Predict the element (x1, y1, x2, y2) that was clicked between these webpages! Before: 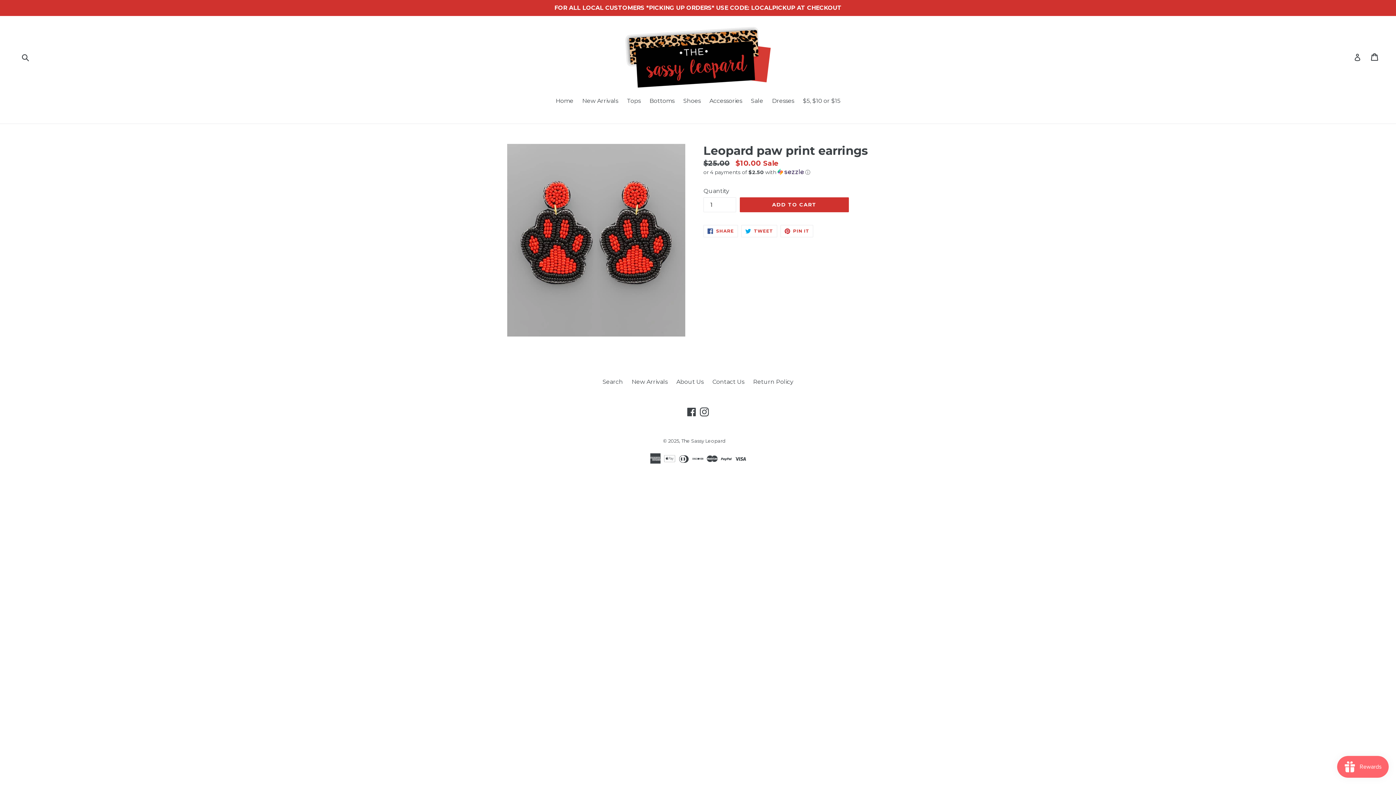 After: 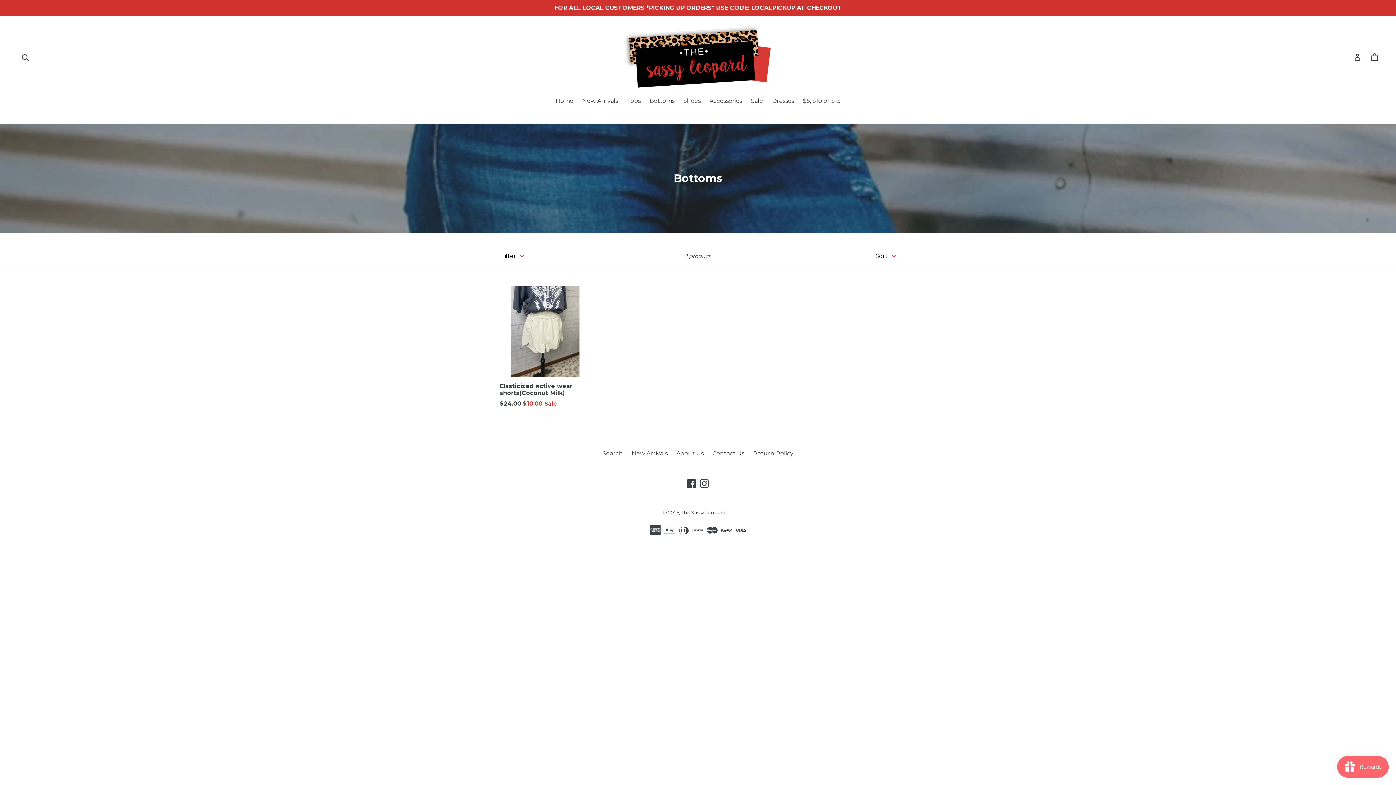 Action: label: Bottoms bbox: (646, 96, 678, 106)